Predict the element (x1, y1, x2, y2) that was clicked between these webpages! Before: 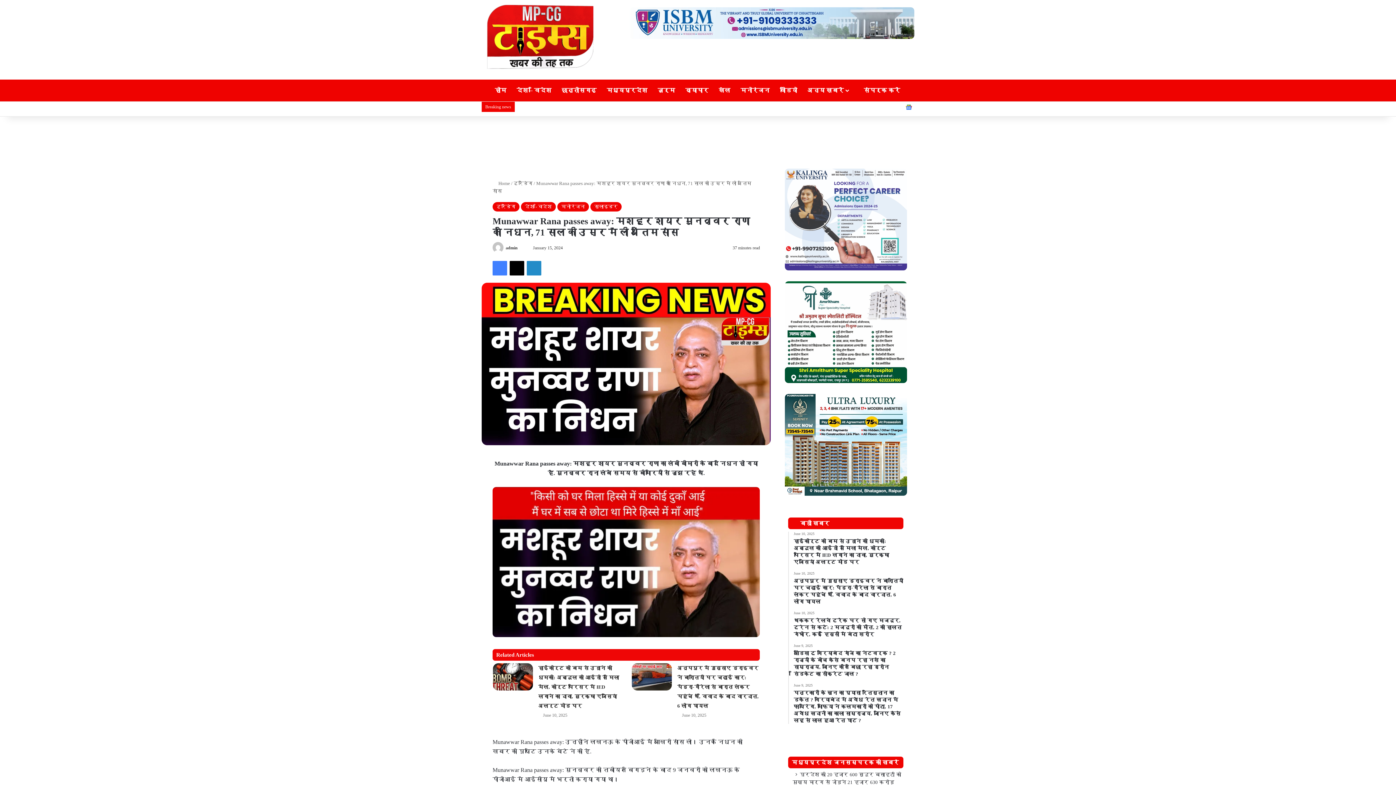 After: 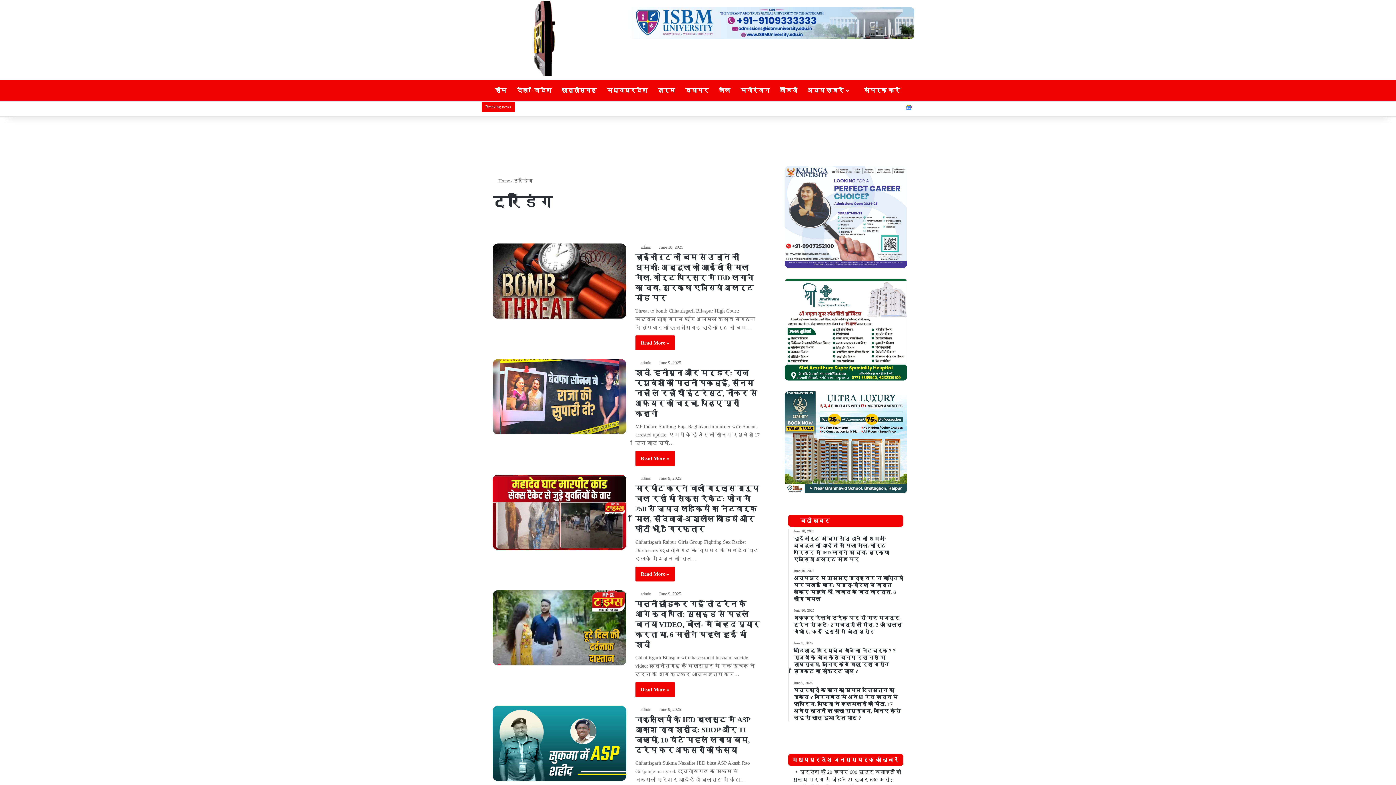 Action: bbox: (492, 202, 519, 211) label: ट्रेंडिंग